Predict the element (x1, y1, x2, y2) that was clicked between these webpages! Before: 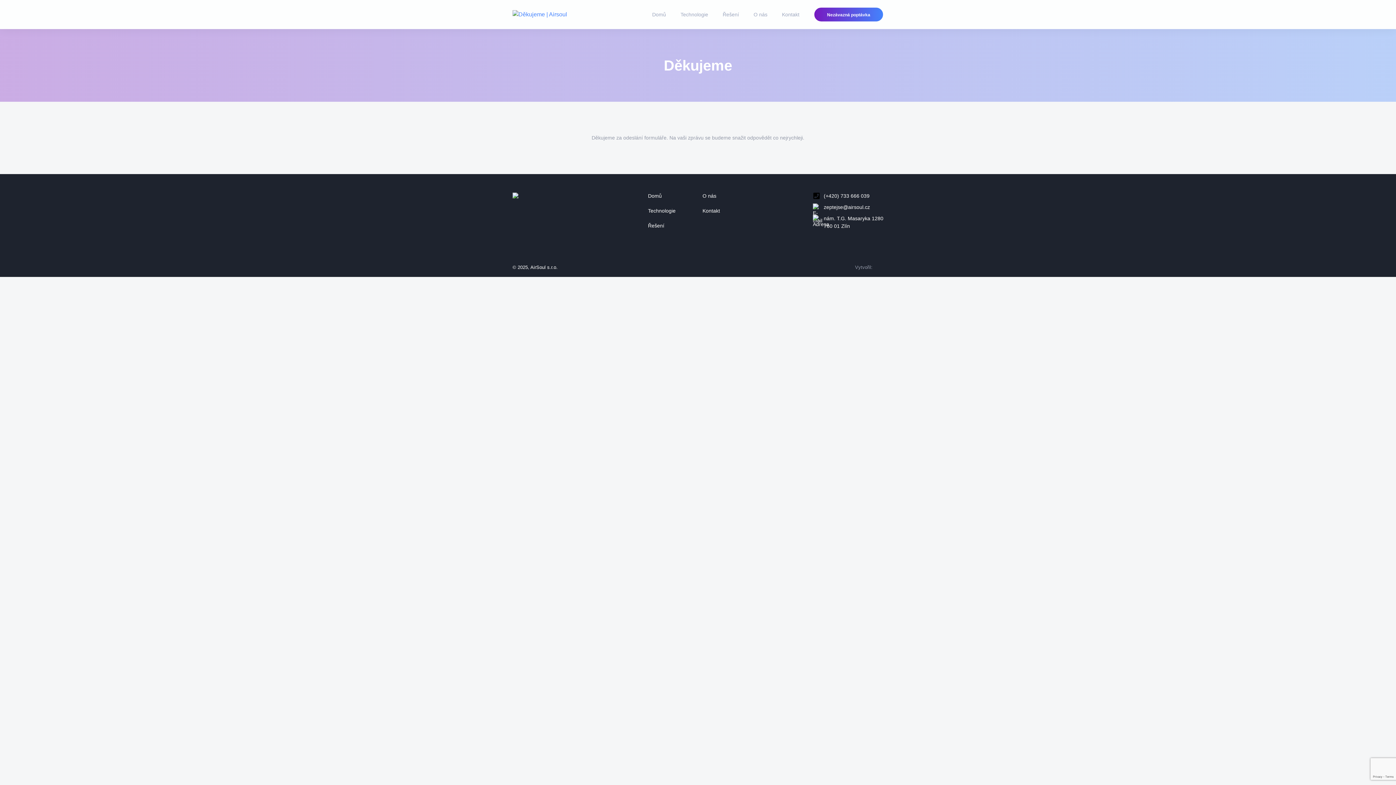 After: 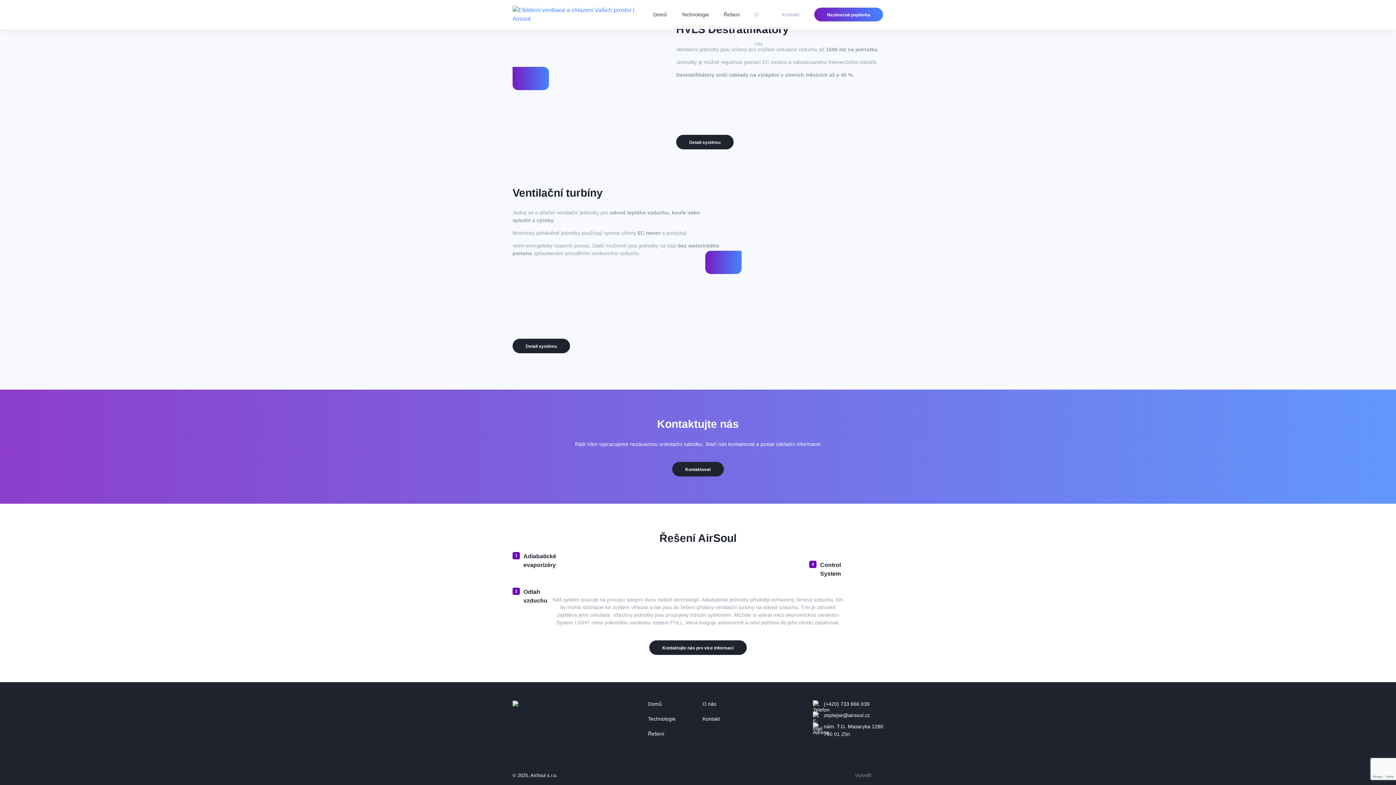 Action: bbox: (648, 218, 664, 233) label: Řešení